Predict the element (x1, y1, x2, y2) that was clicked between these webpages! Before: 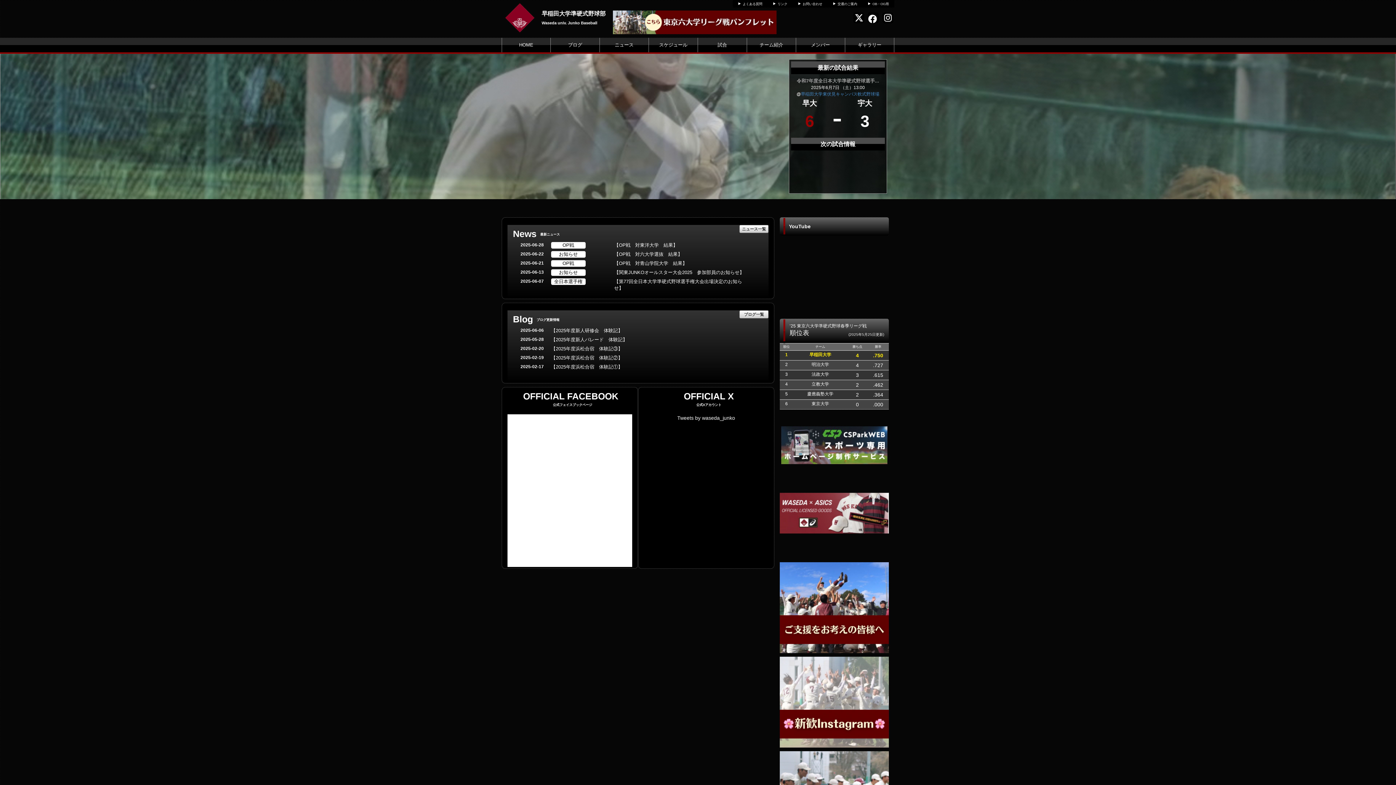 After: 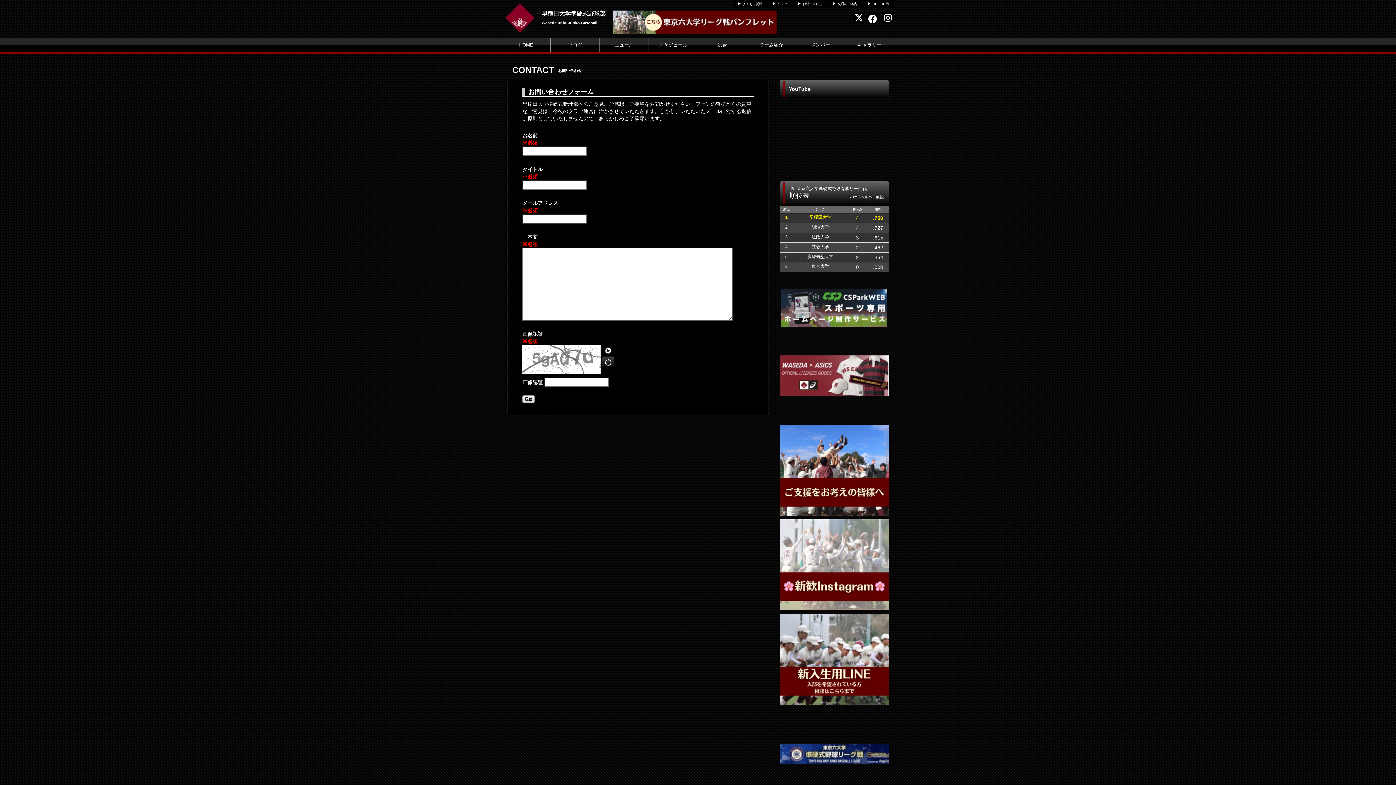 Action: bbox: (802, 2, 822, 5) label: お問い合わせ